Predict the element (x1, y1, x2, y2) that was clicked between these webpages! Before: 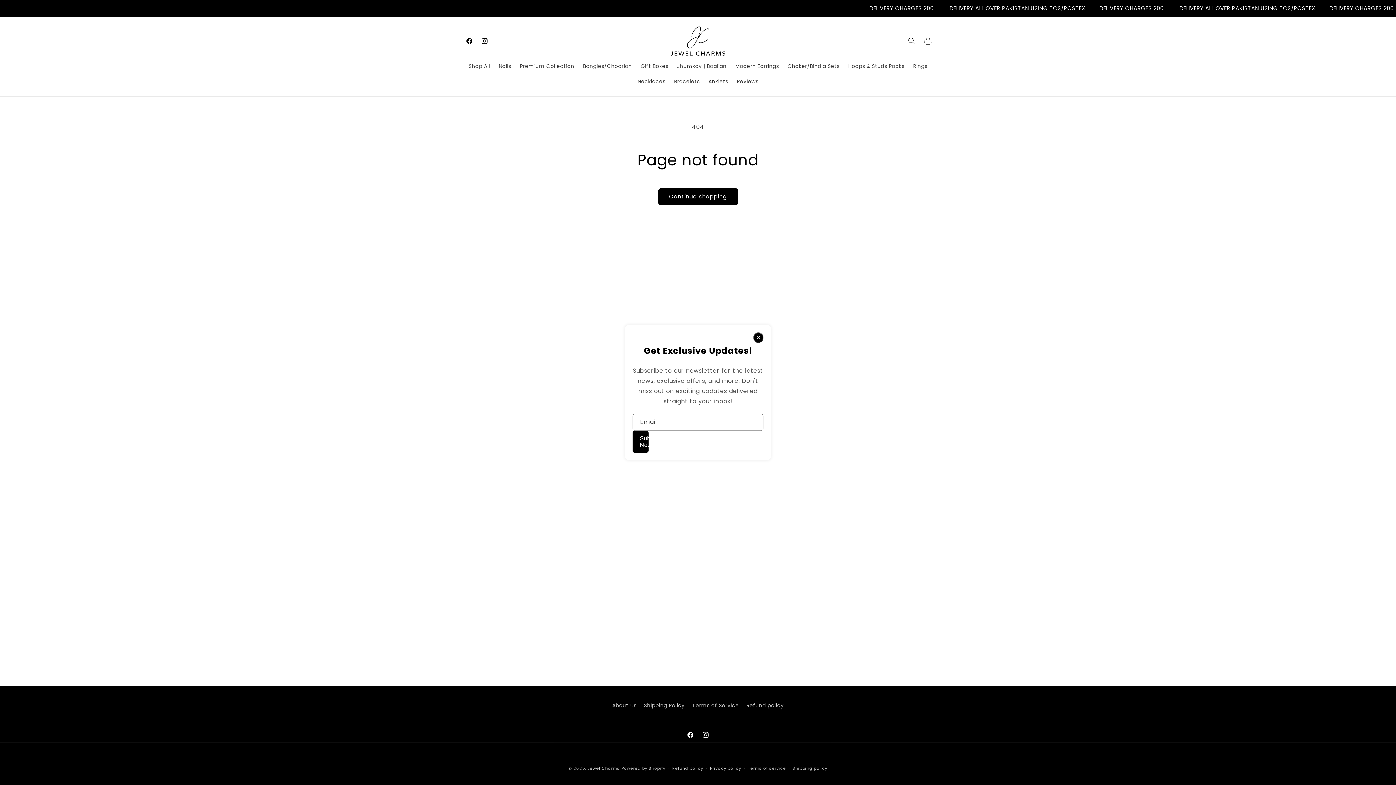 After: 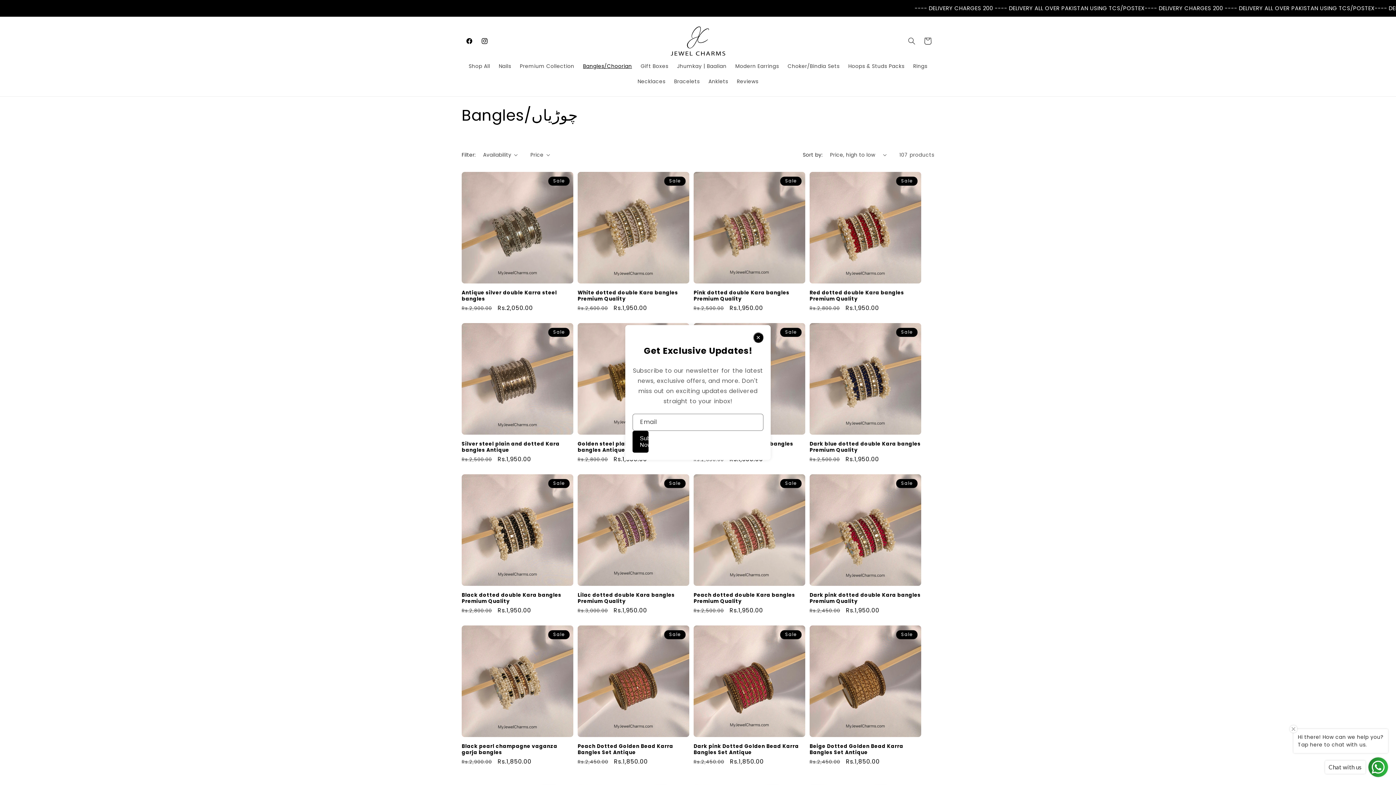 Action: label: Bangles/Choorian bbox: (578, 58, 636, 73)